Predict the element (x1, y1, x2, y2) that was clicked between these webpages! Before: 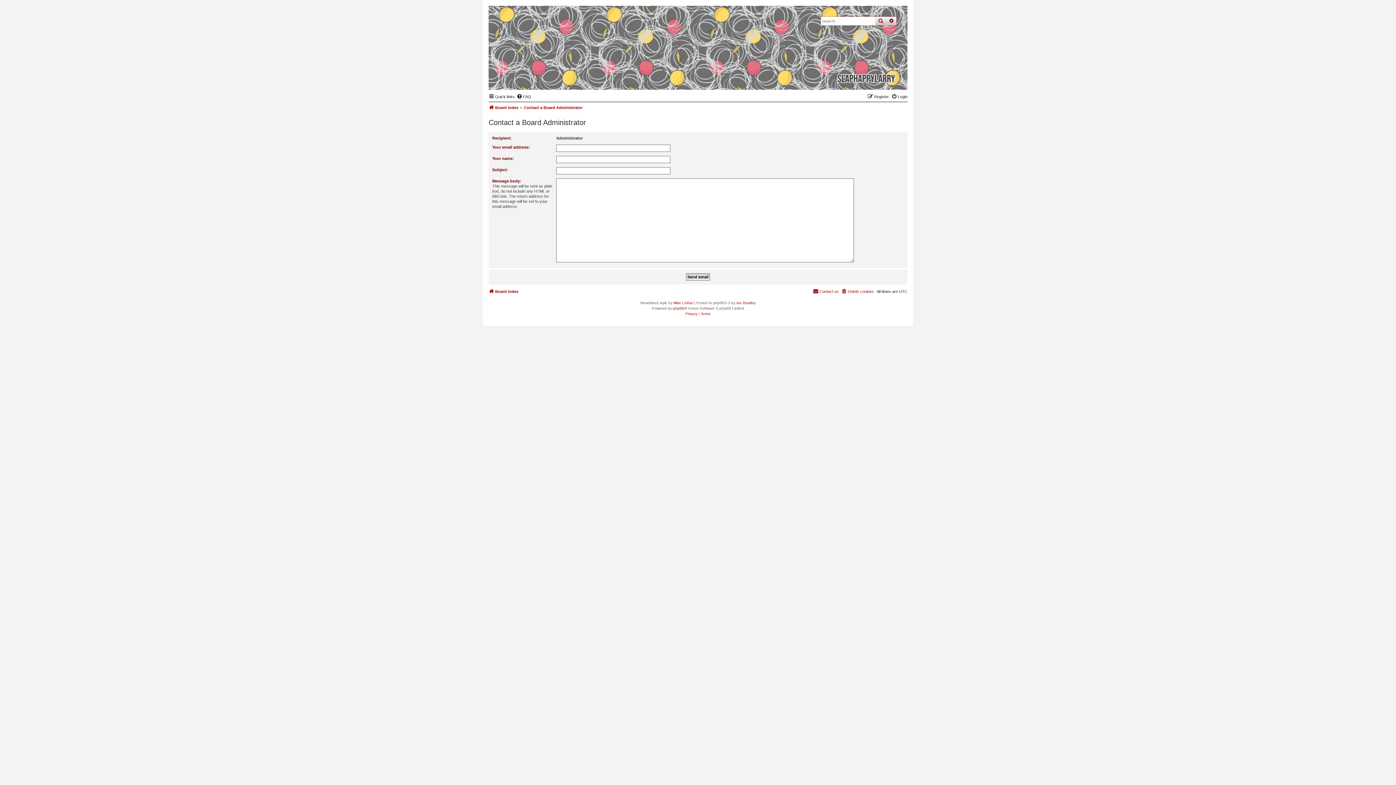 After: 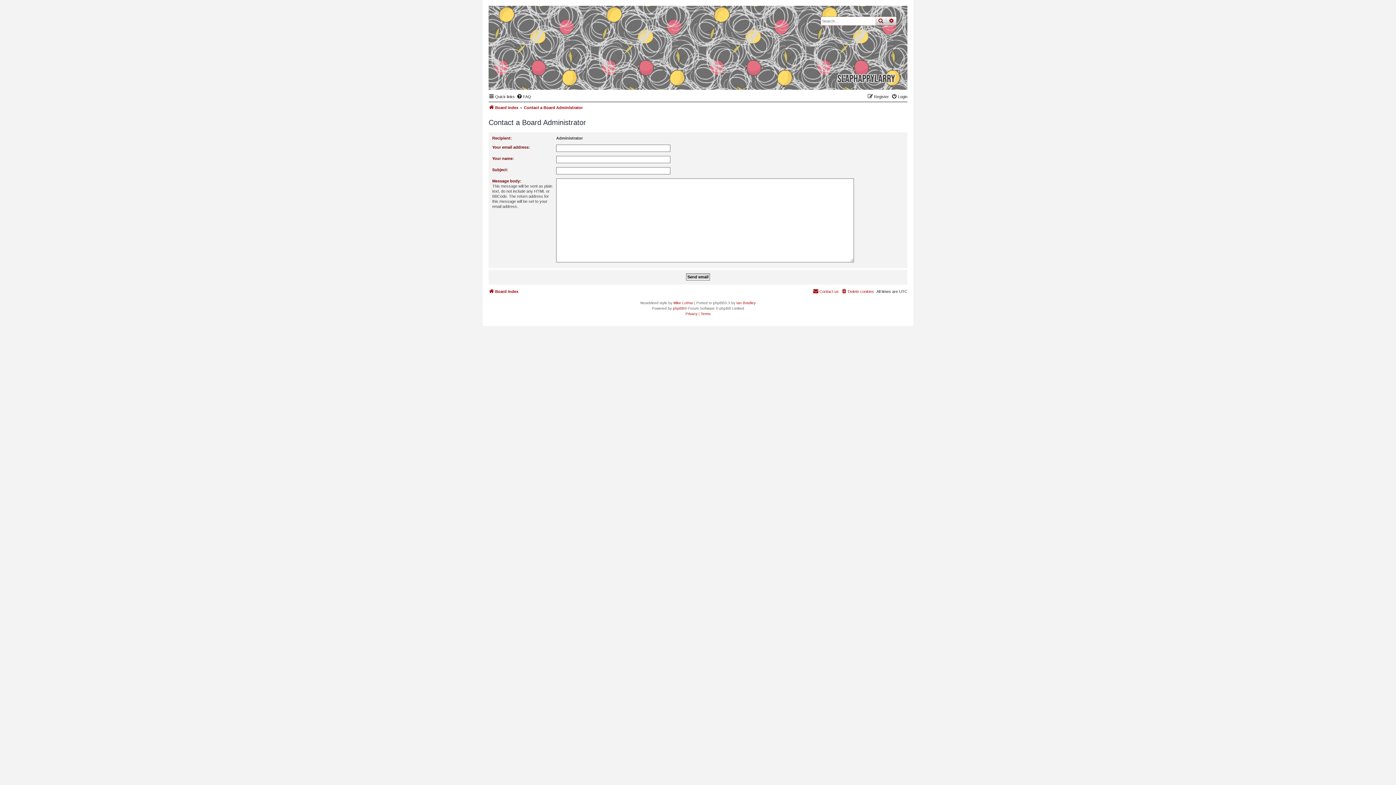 Action: bbox: (813, 287, 838, 296) label: Contact us